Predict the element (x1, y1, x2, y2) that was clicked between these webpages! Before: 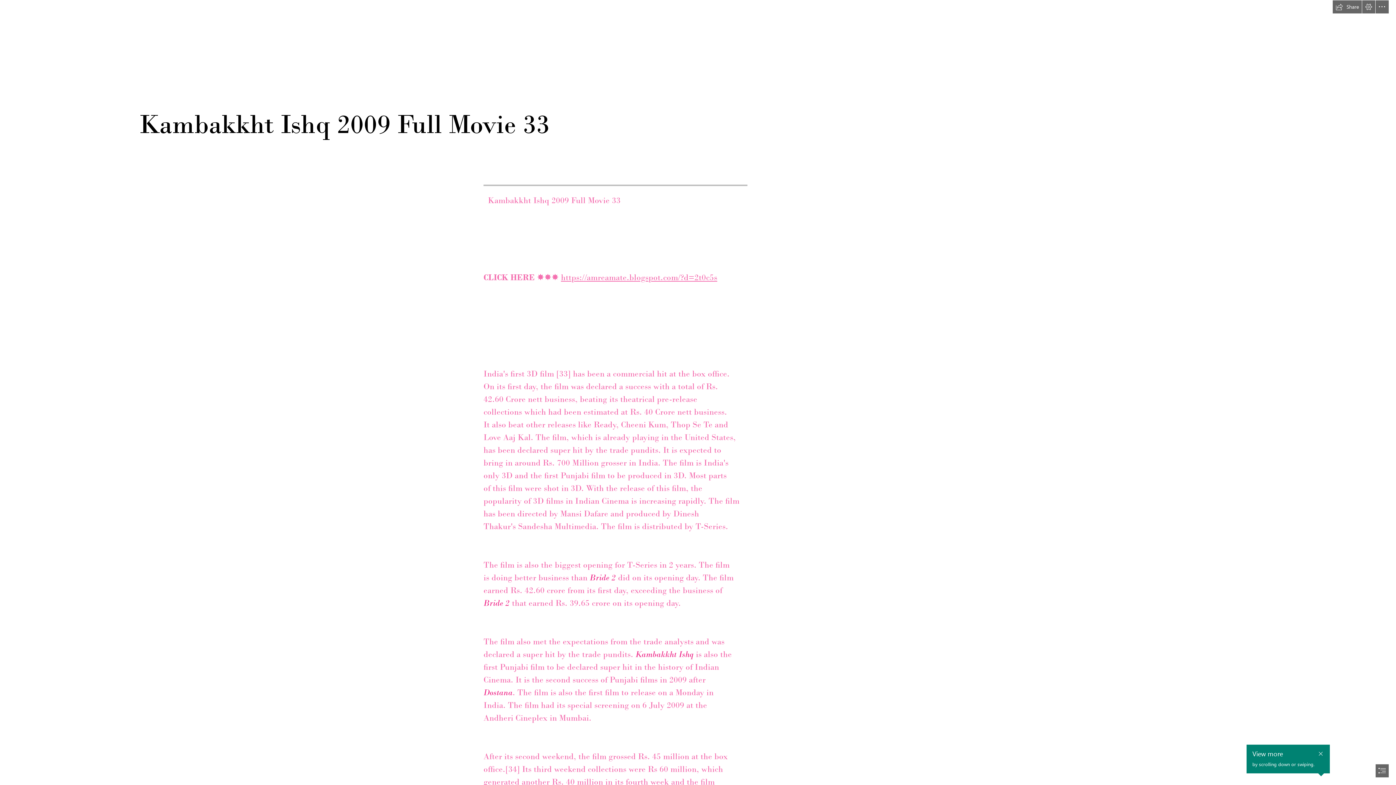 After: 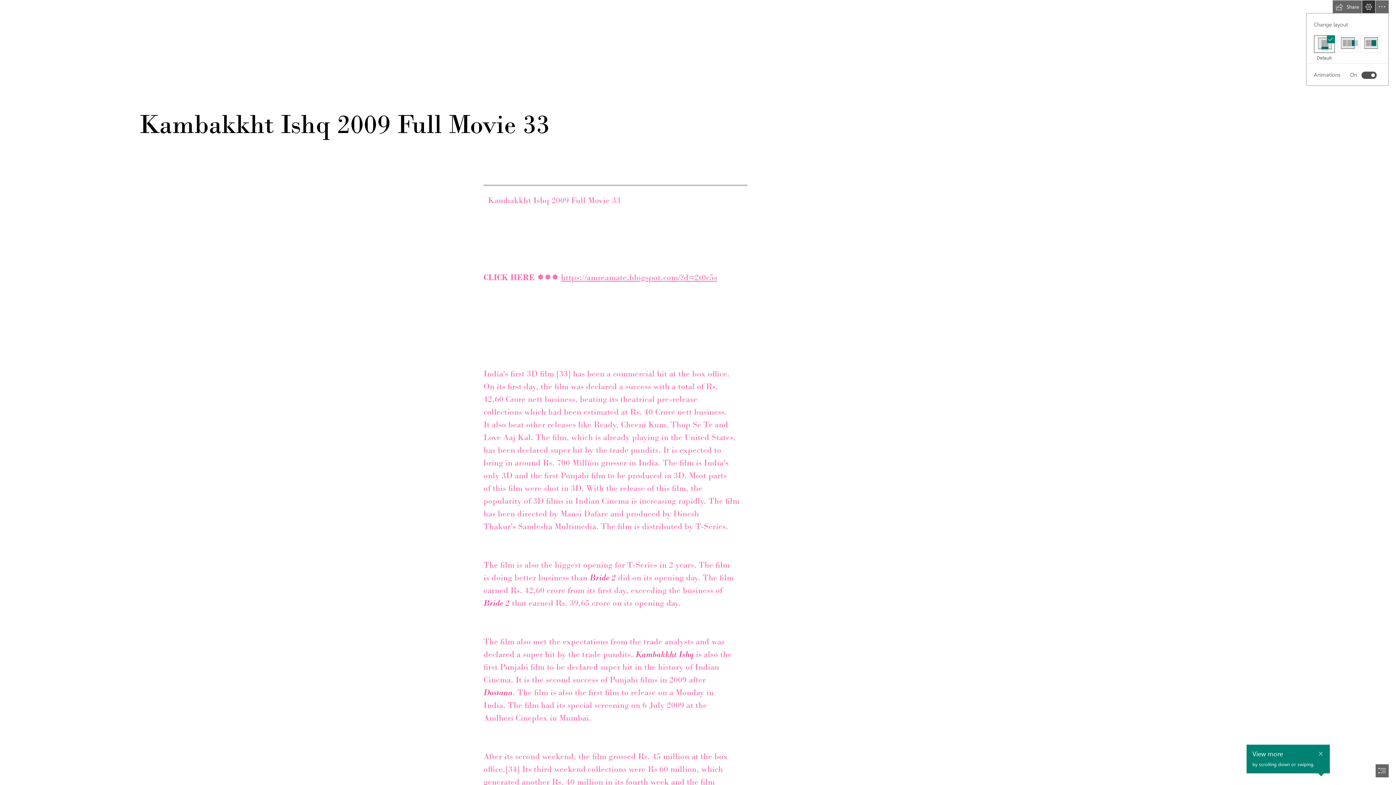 Action: bbox: (1362, 0, 1375, 13) label: View Settings